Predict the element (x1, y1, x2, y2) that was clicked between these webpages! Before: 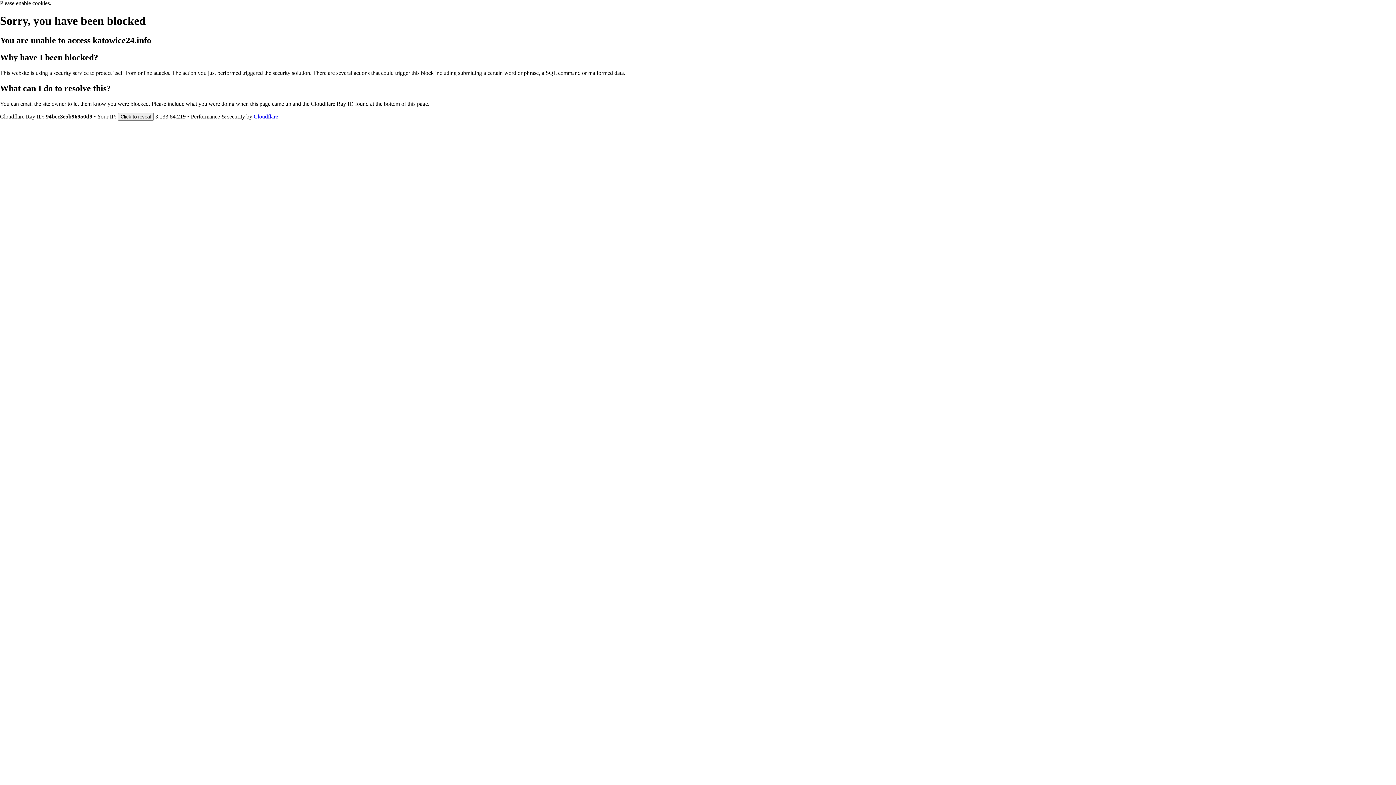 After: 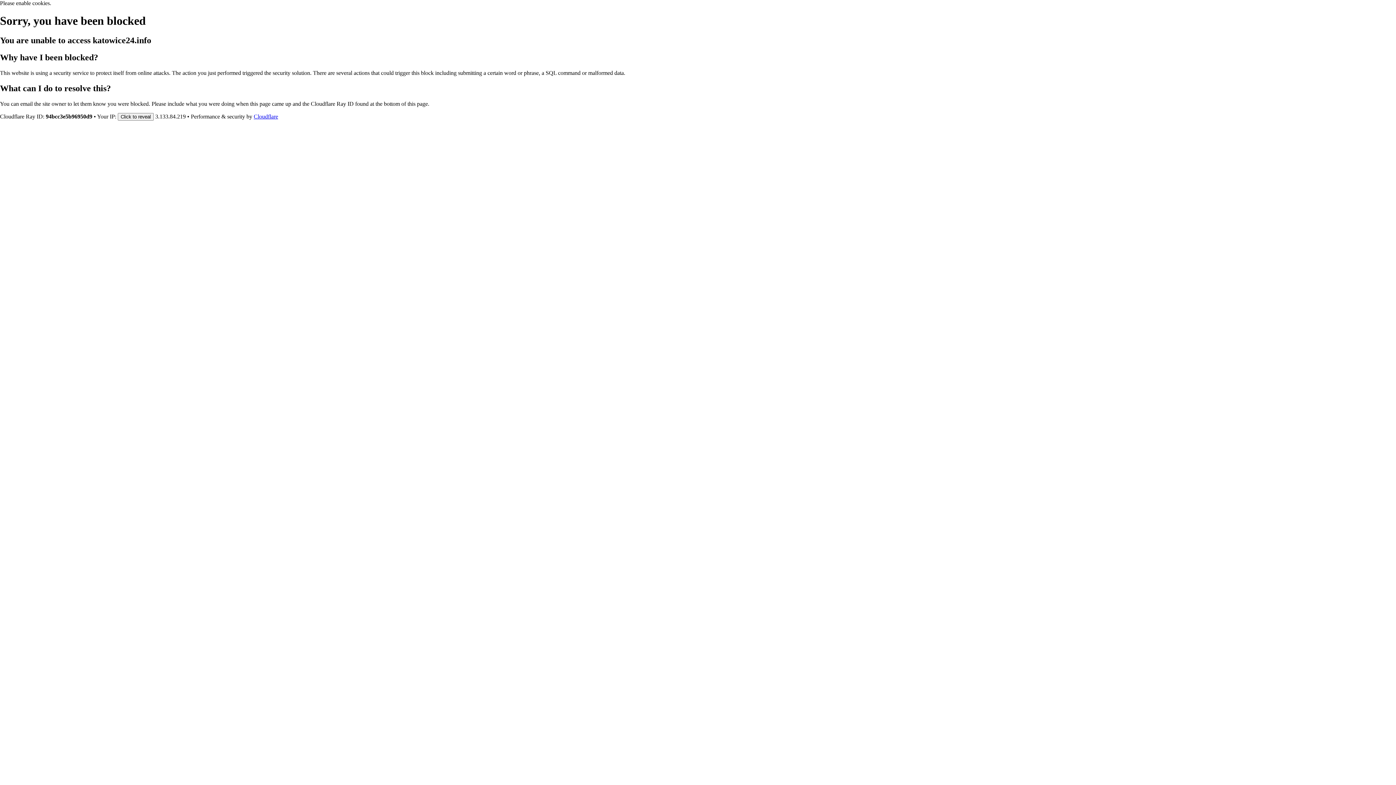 Action: label: Cloudflare bbox: (253, 113, 278, 119)